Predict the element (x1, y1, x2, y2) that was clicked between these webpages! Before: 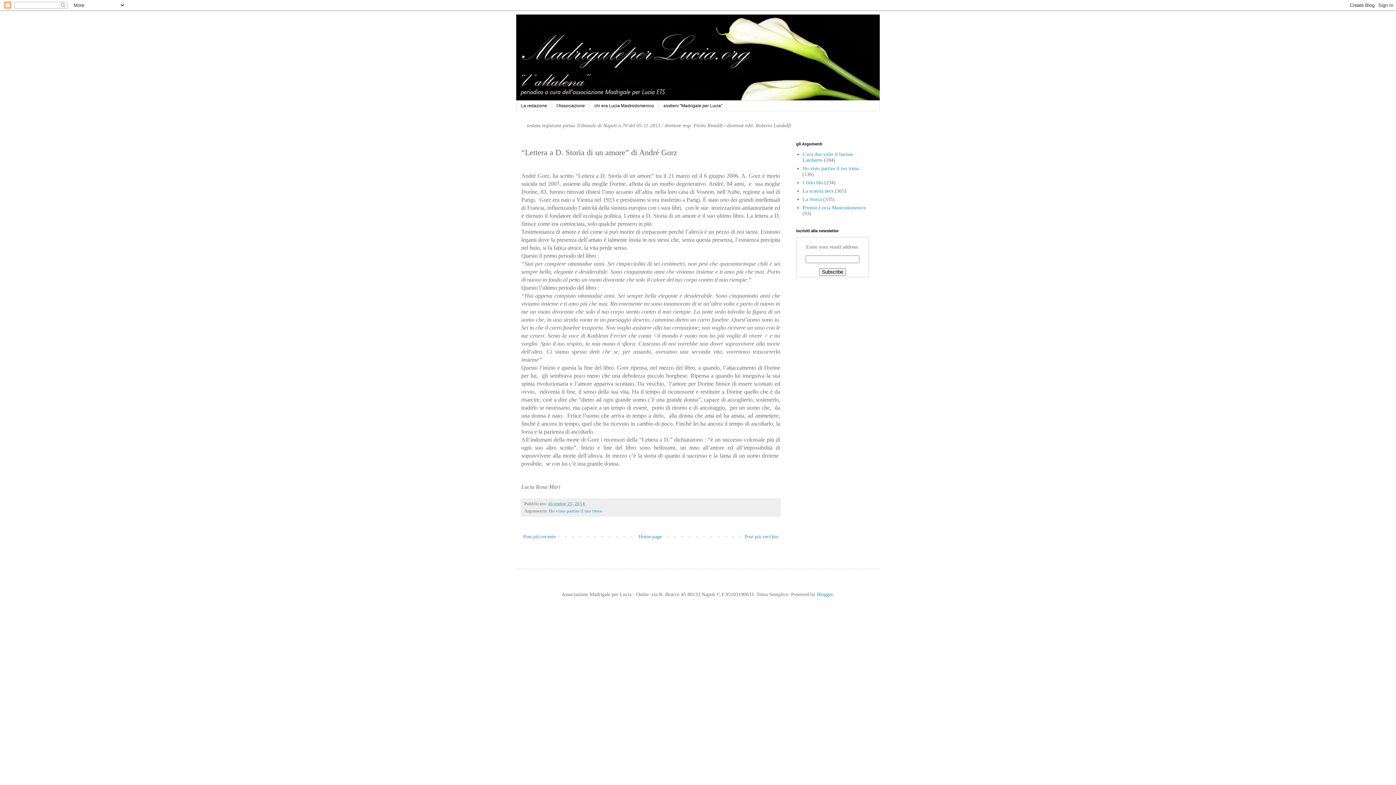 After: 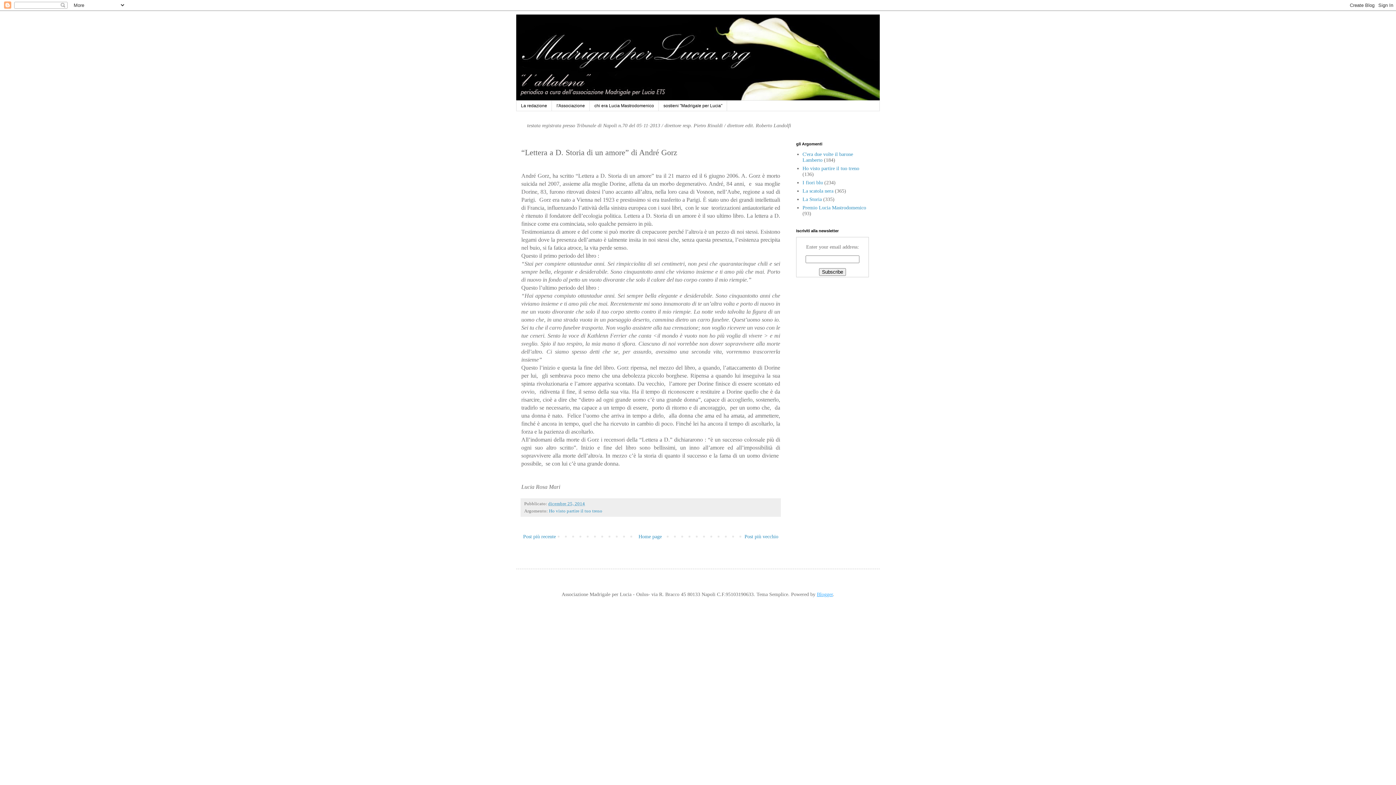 Action: label: Blogger bbox: (817, 591, 833, 597)